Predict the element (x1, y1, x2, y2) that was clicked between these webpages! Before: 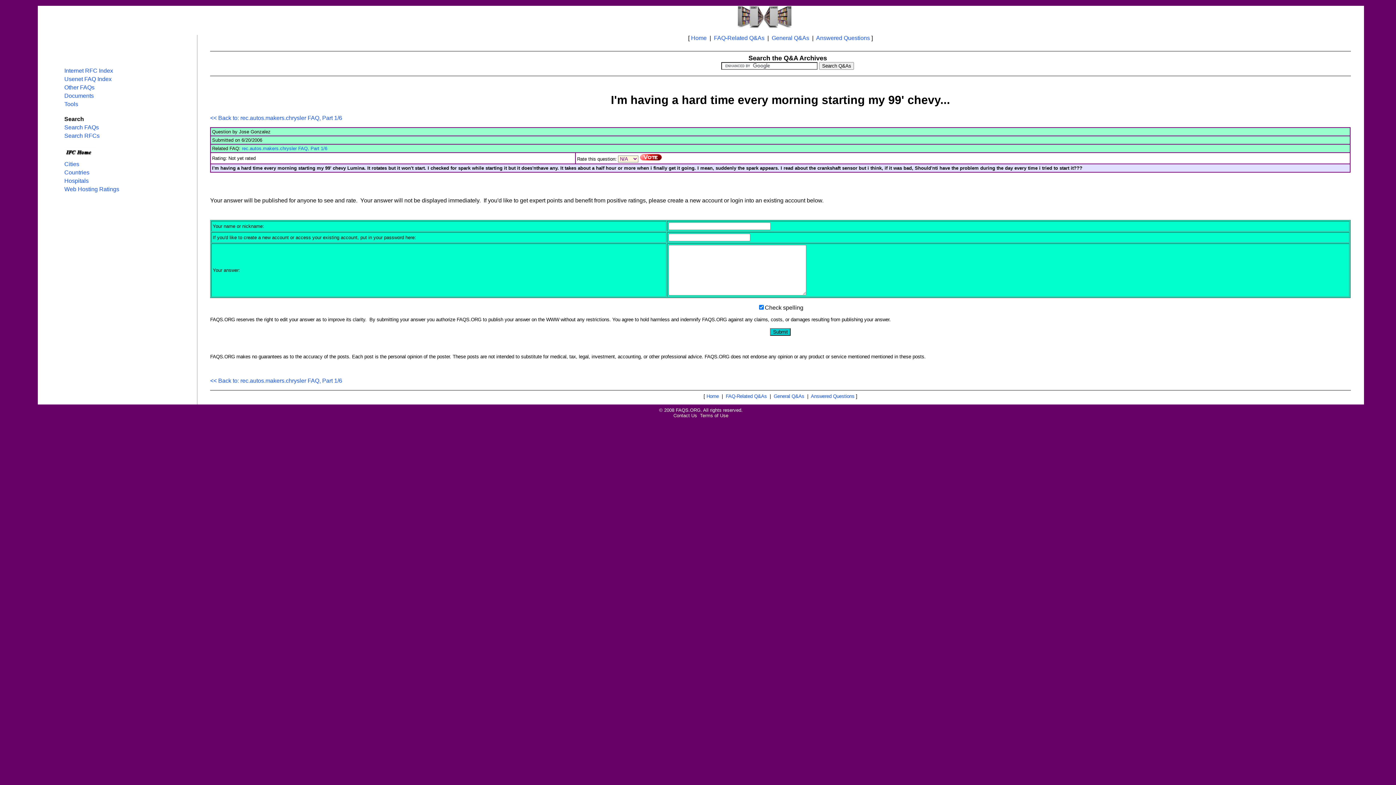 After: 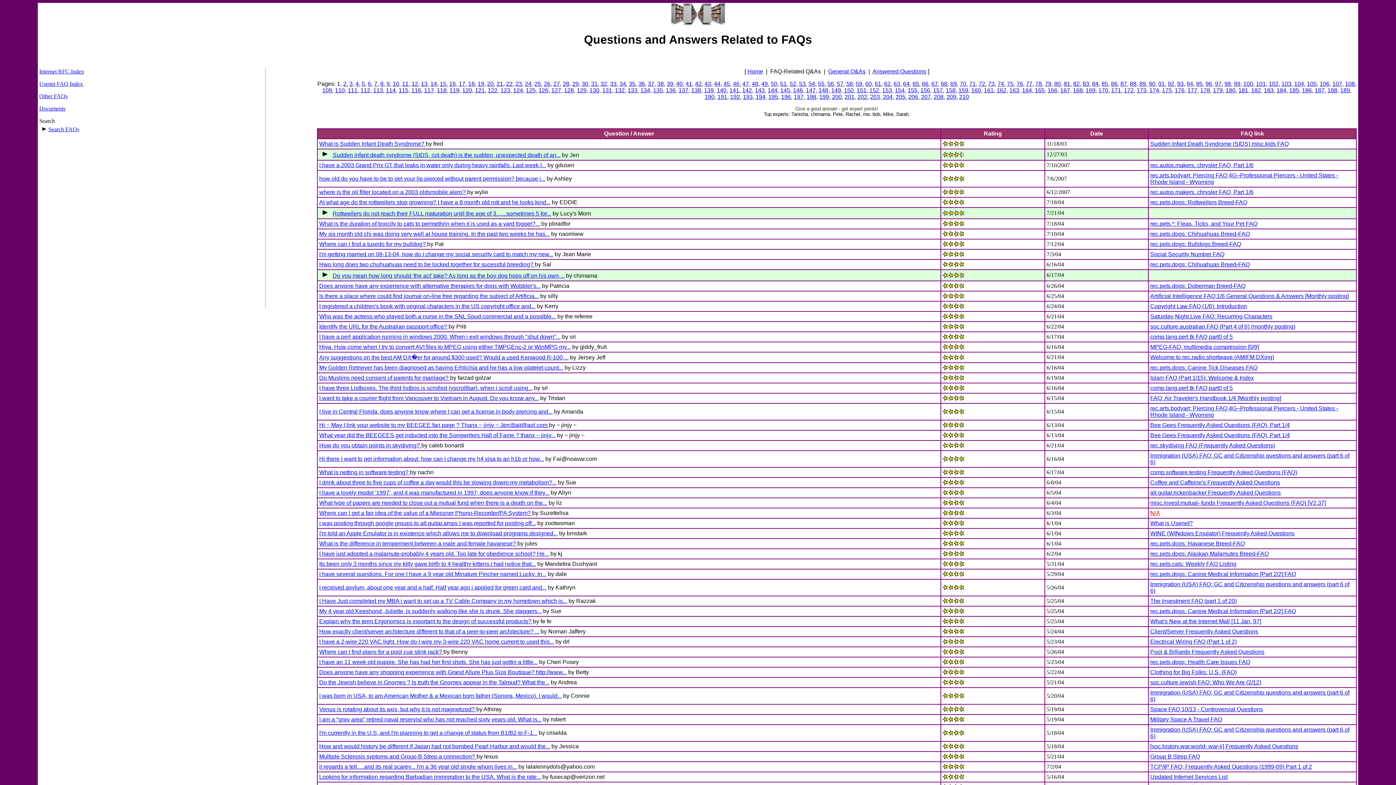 Action: bbox: (714, 34, 764, 41) label: FAQ-Related Q&As